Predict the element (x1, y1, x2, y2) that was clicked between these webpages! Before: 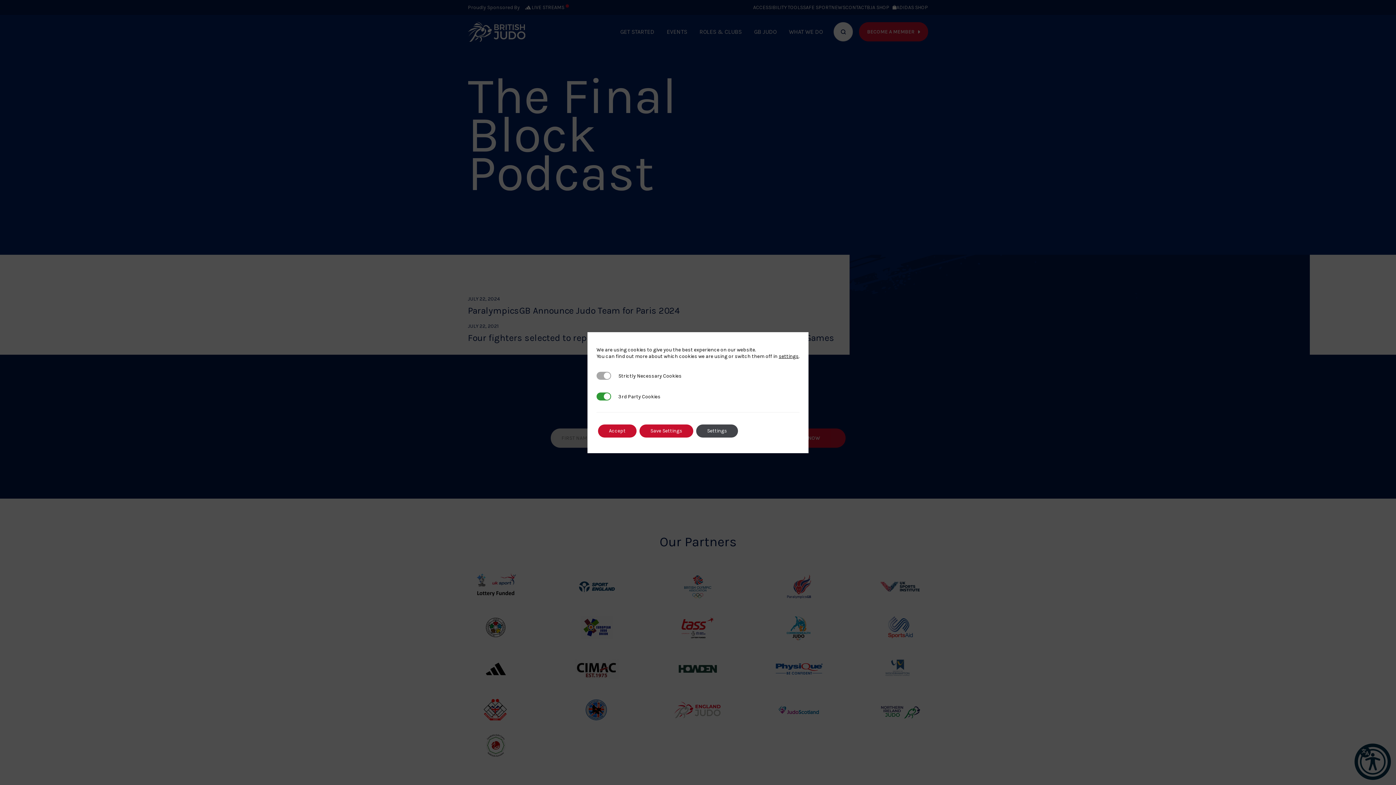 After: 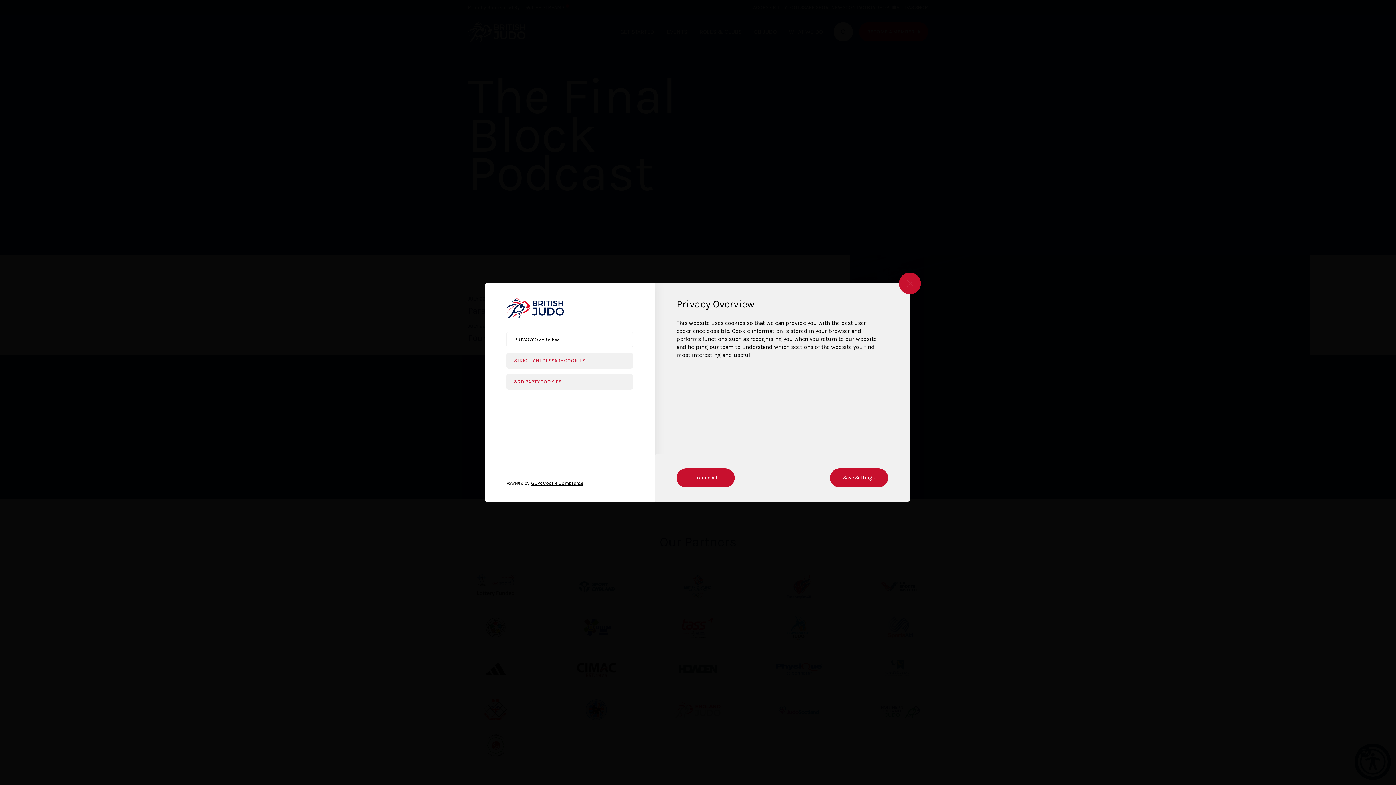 Action: label: settings bbox: (778, 353, 798, 359)